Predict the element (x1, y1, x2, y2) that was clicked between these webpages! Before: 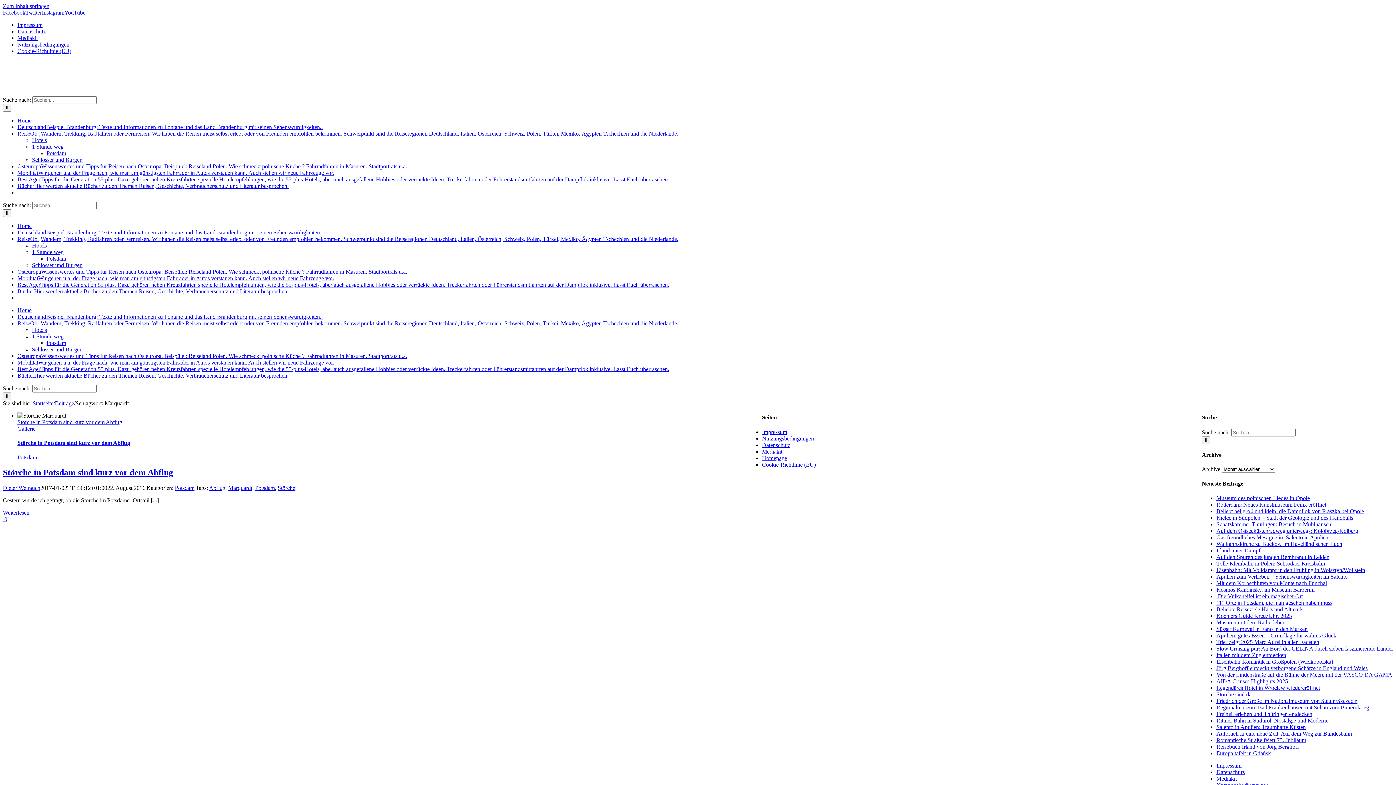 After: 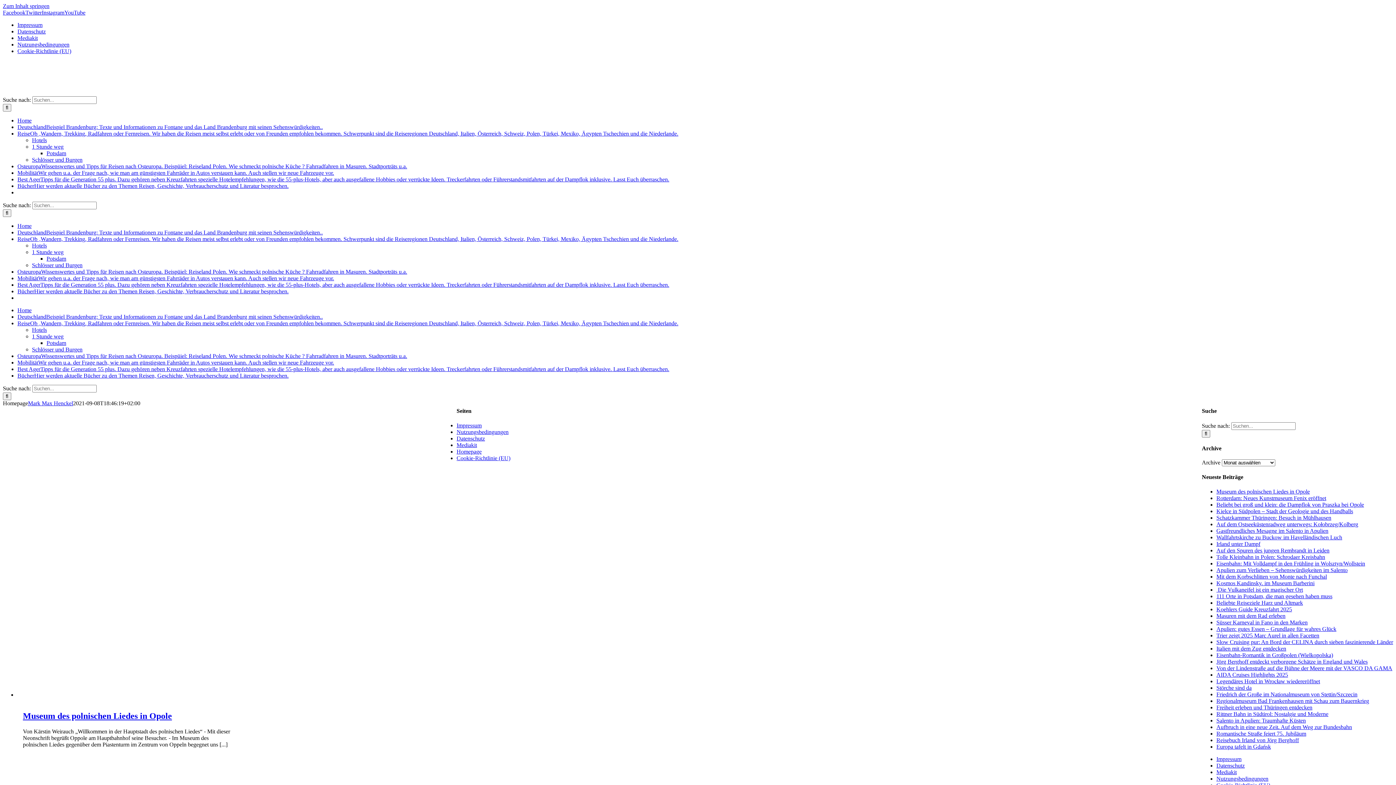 Action: bbox: (762, 455, 787, 461) label: Homepage